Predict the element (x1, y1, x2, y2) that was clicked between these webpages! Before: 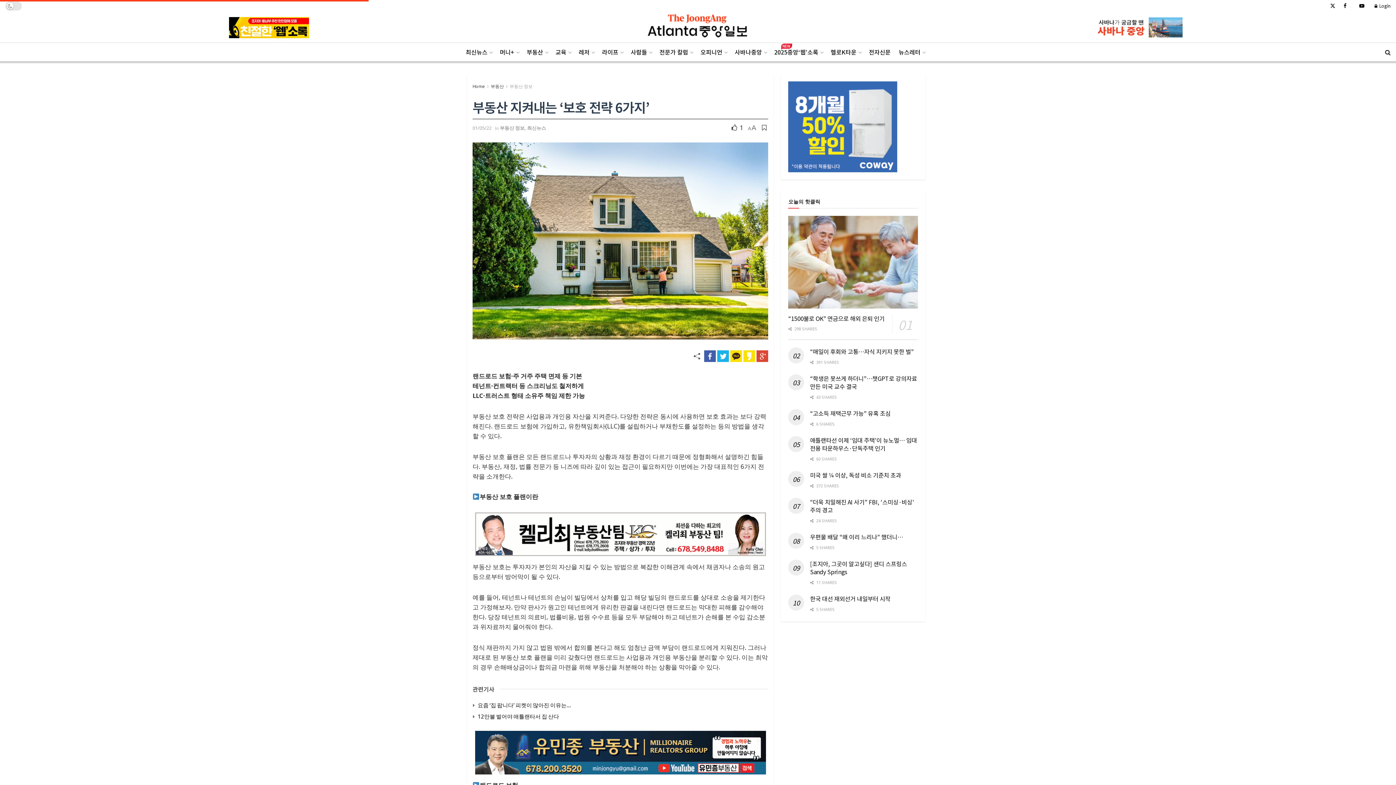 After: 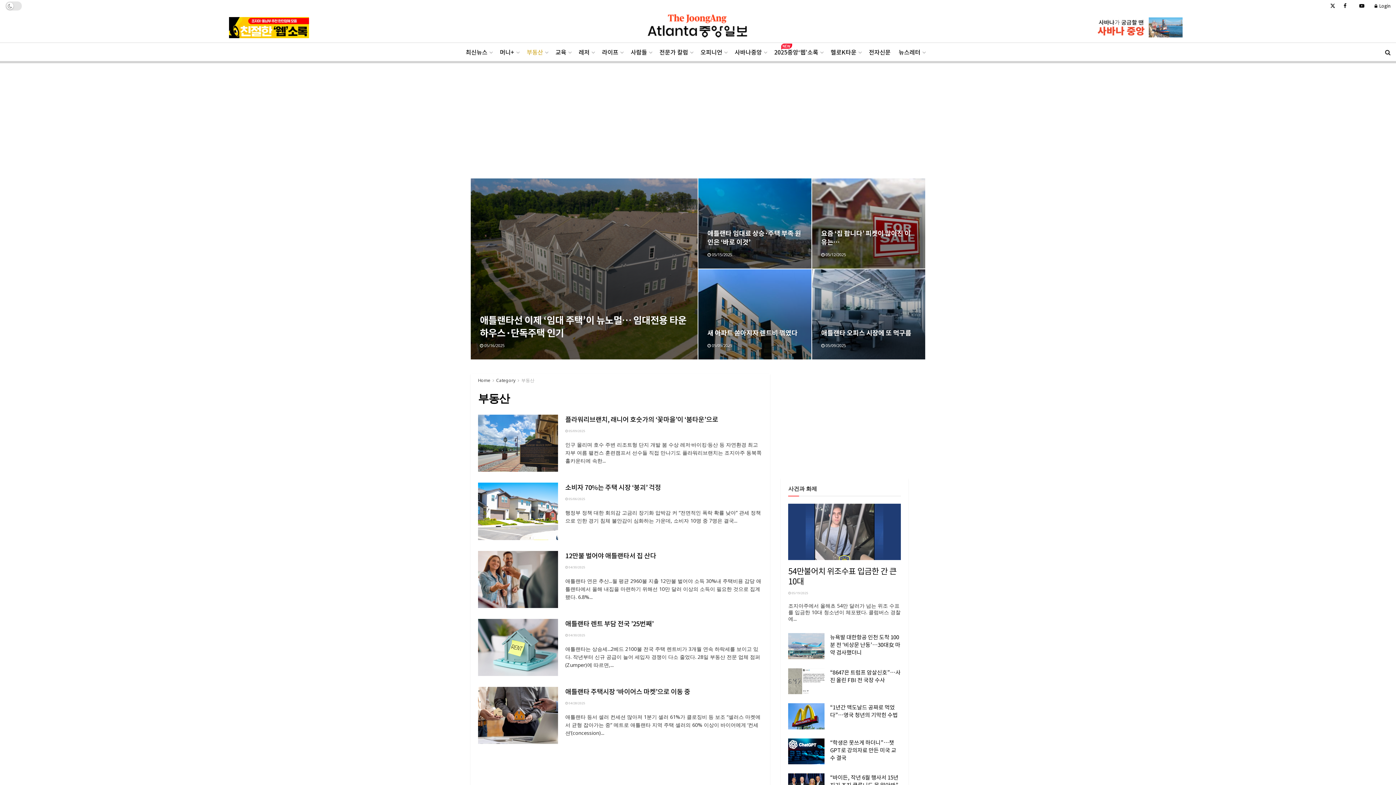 Action: bbox: (490, 83, 504, 89) label: 부동산